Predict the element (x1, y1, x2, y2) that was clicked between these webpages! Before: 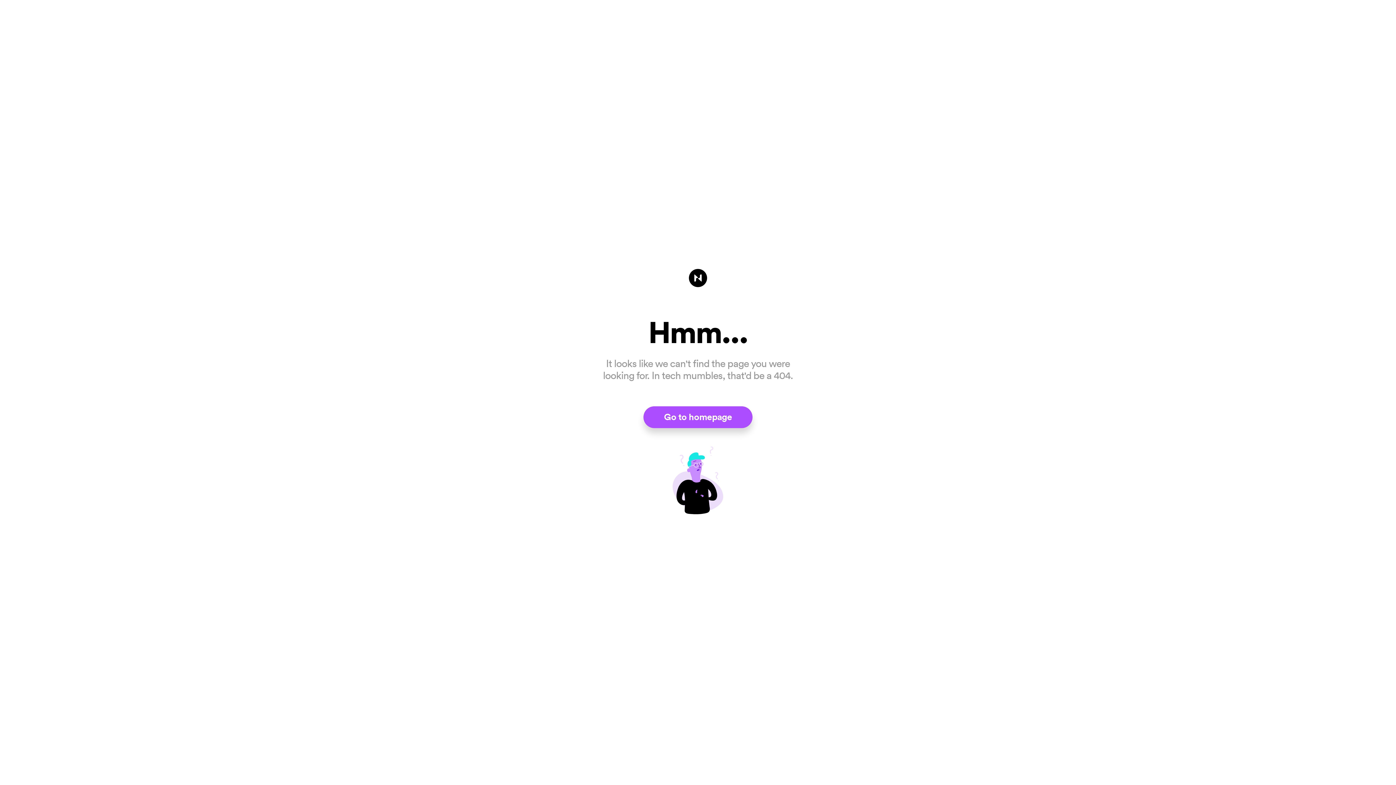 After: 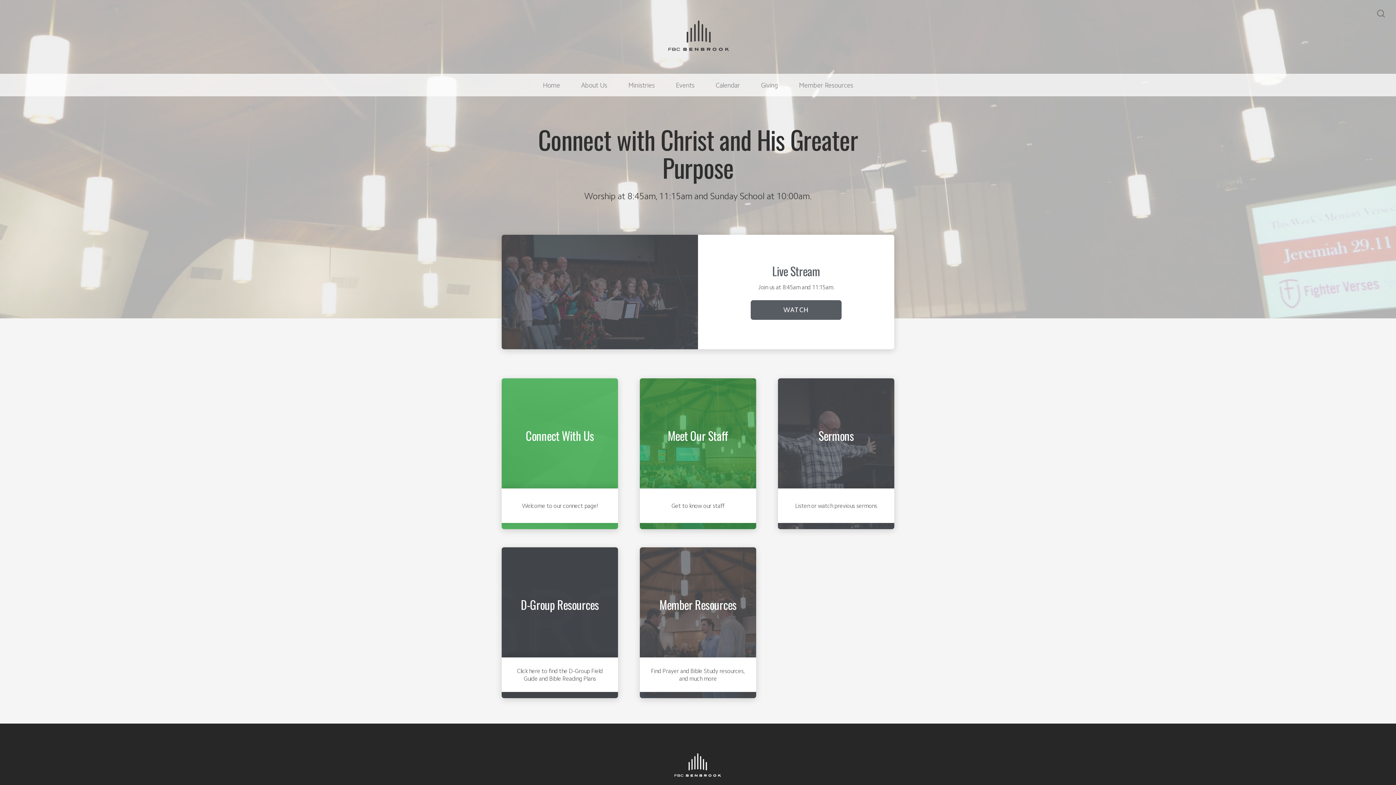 Action: label: Go to homepage bbox: (643, 406, 752, 428)